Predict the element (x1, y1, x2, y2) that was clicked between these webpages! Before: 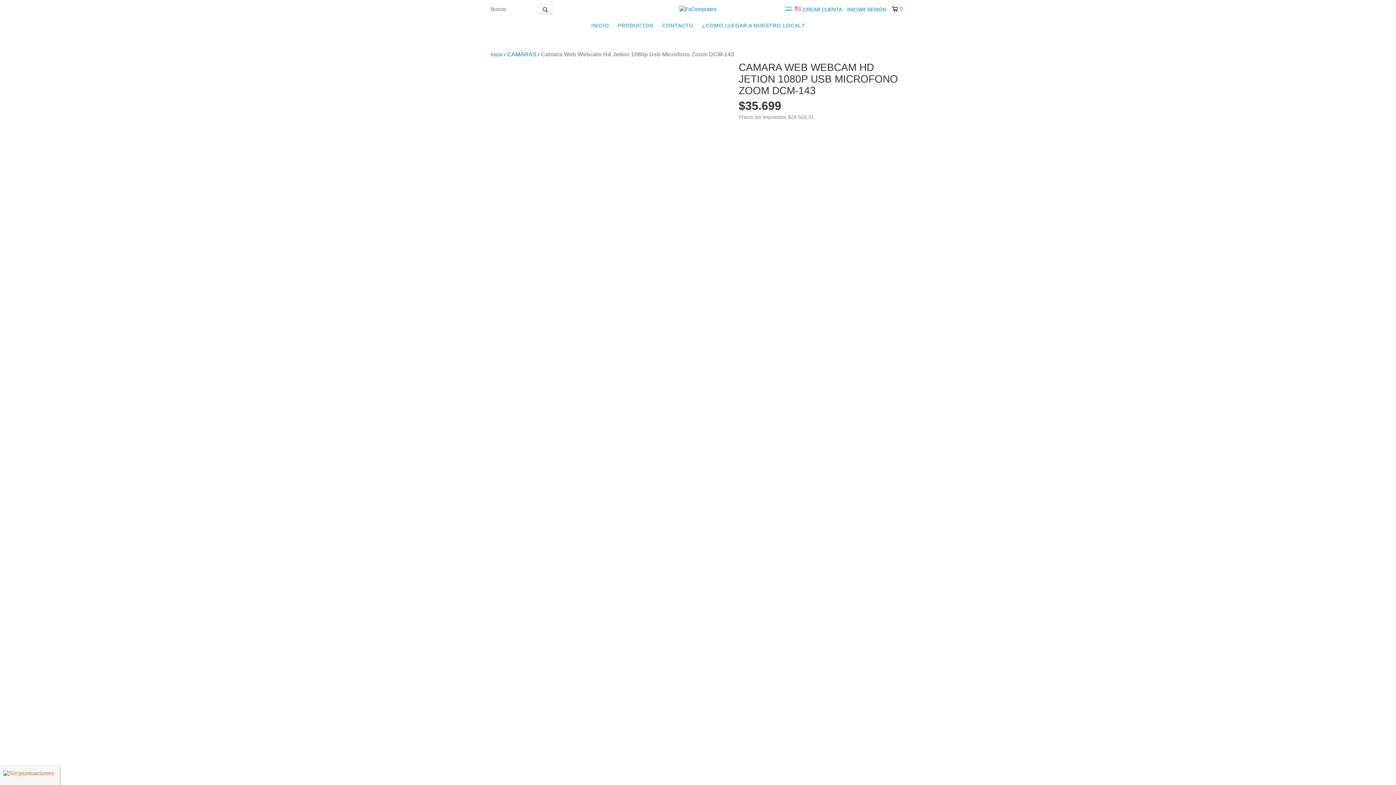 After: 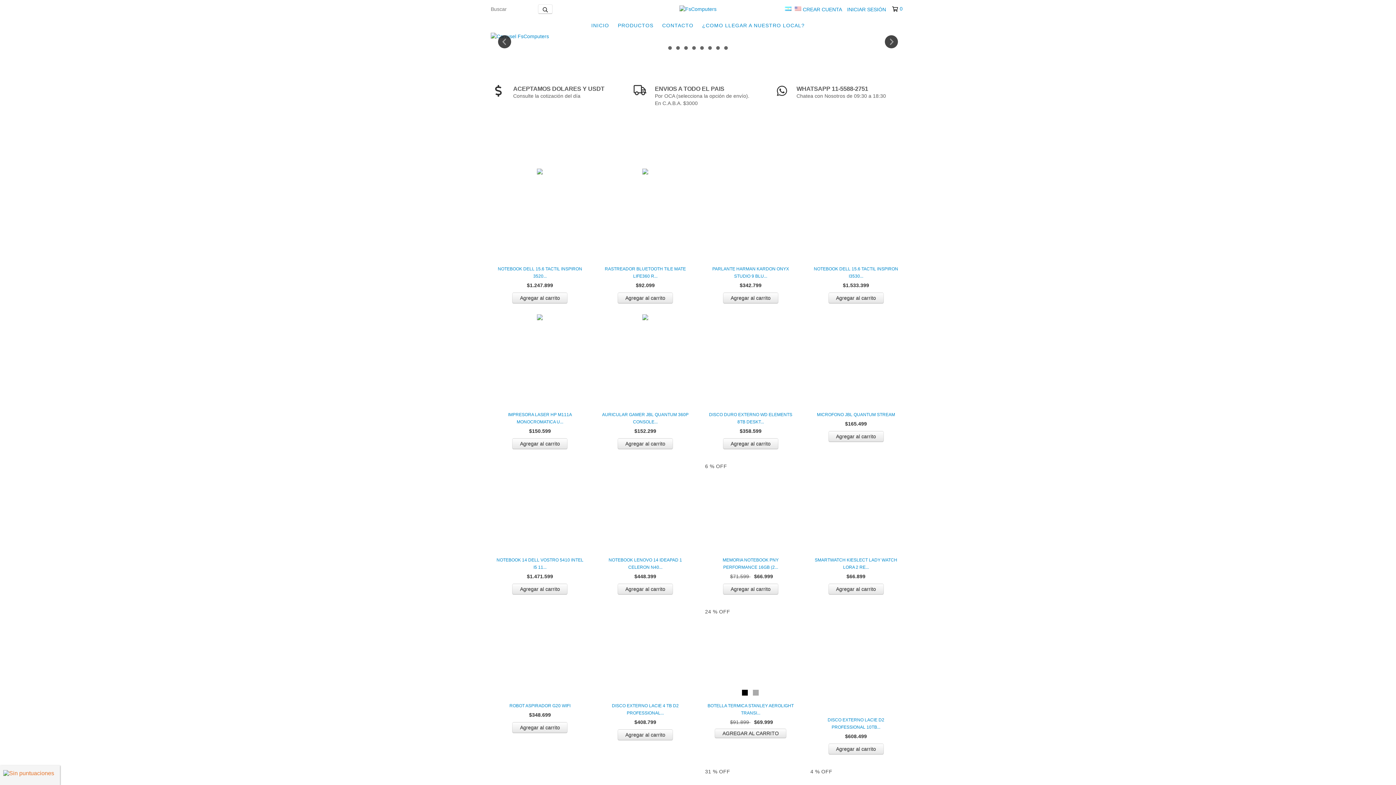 Action: bbox: (490, 51, 502, 57) label: Inicio